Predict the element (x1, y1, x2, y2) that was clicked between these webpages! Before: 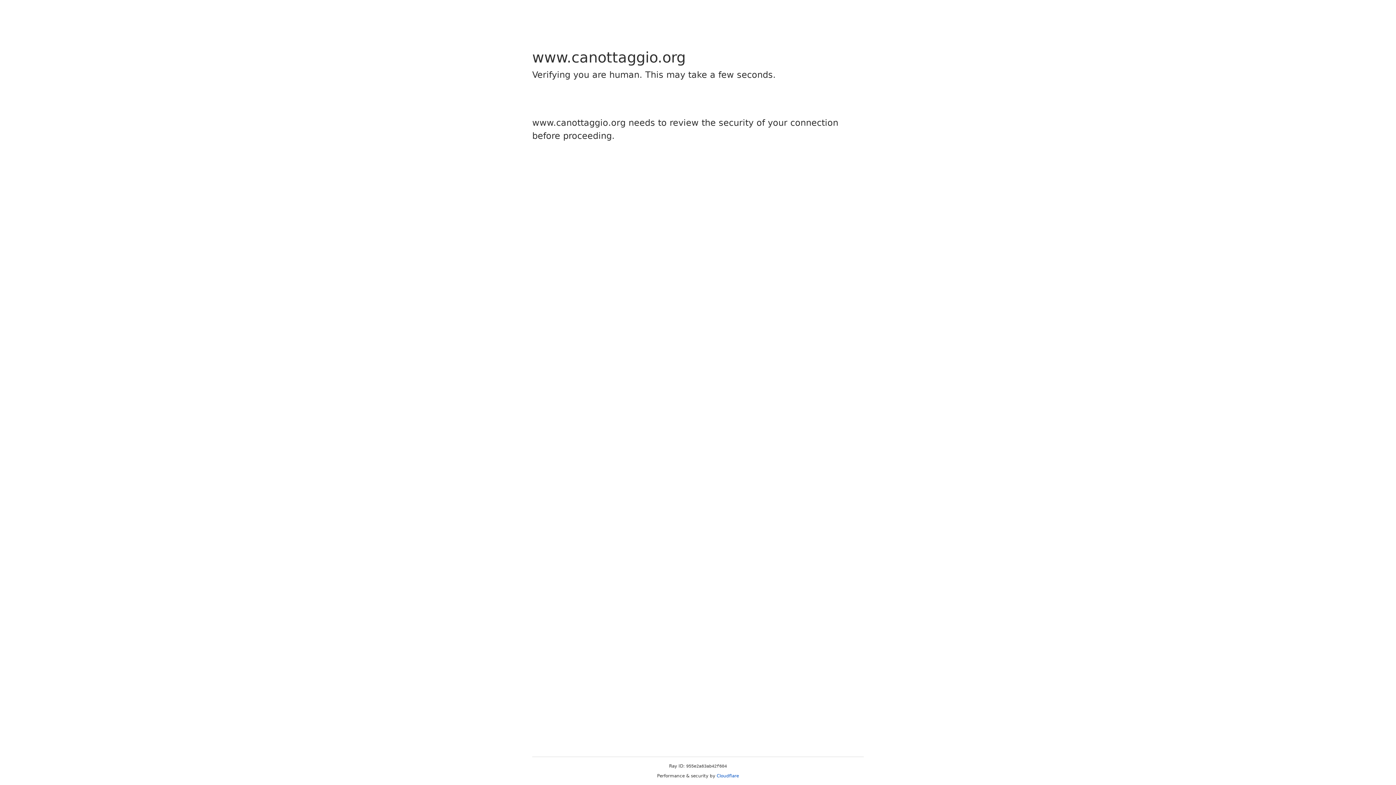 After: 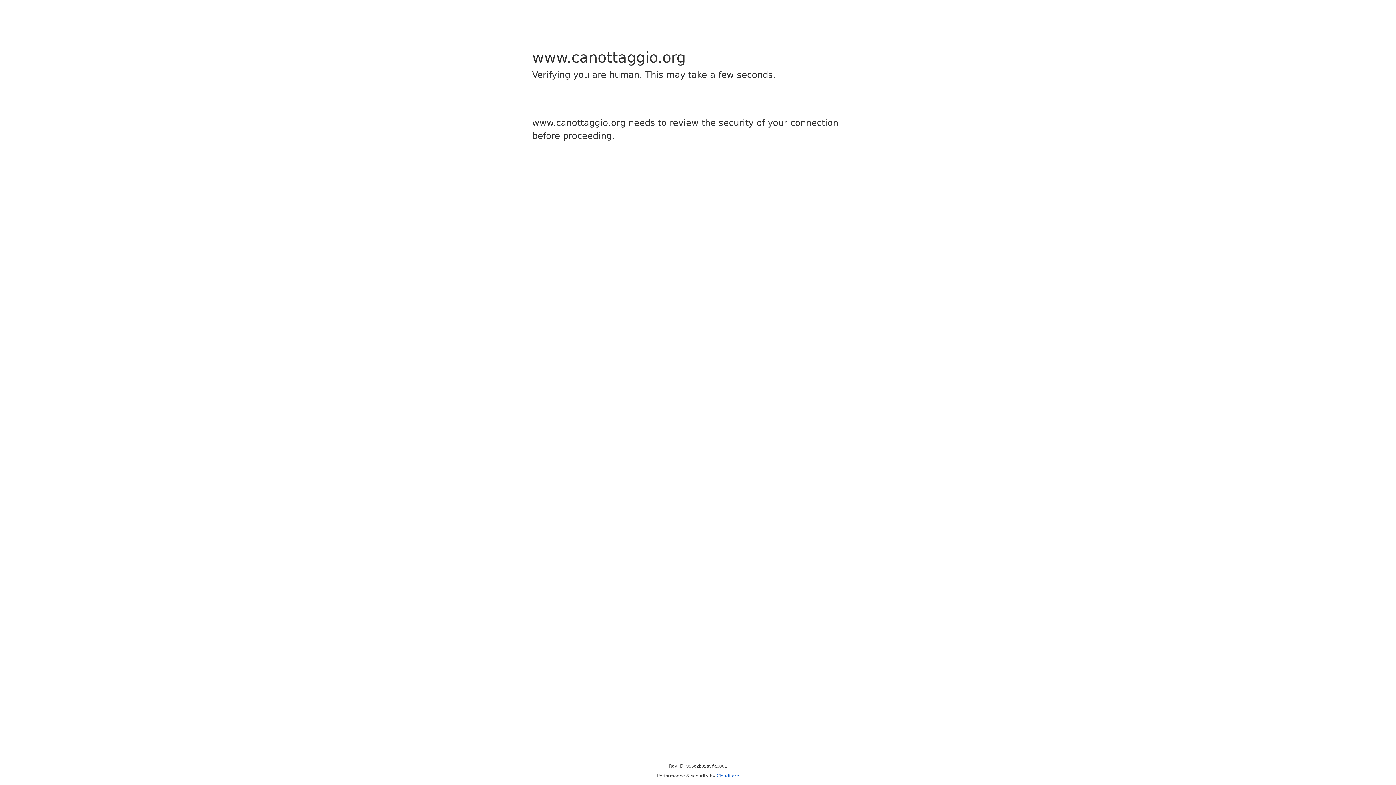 Action: label: Cloudflare bbox: (716, 773, 739, 778)